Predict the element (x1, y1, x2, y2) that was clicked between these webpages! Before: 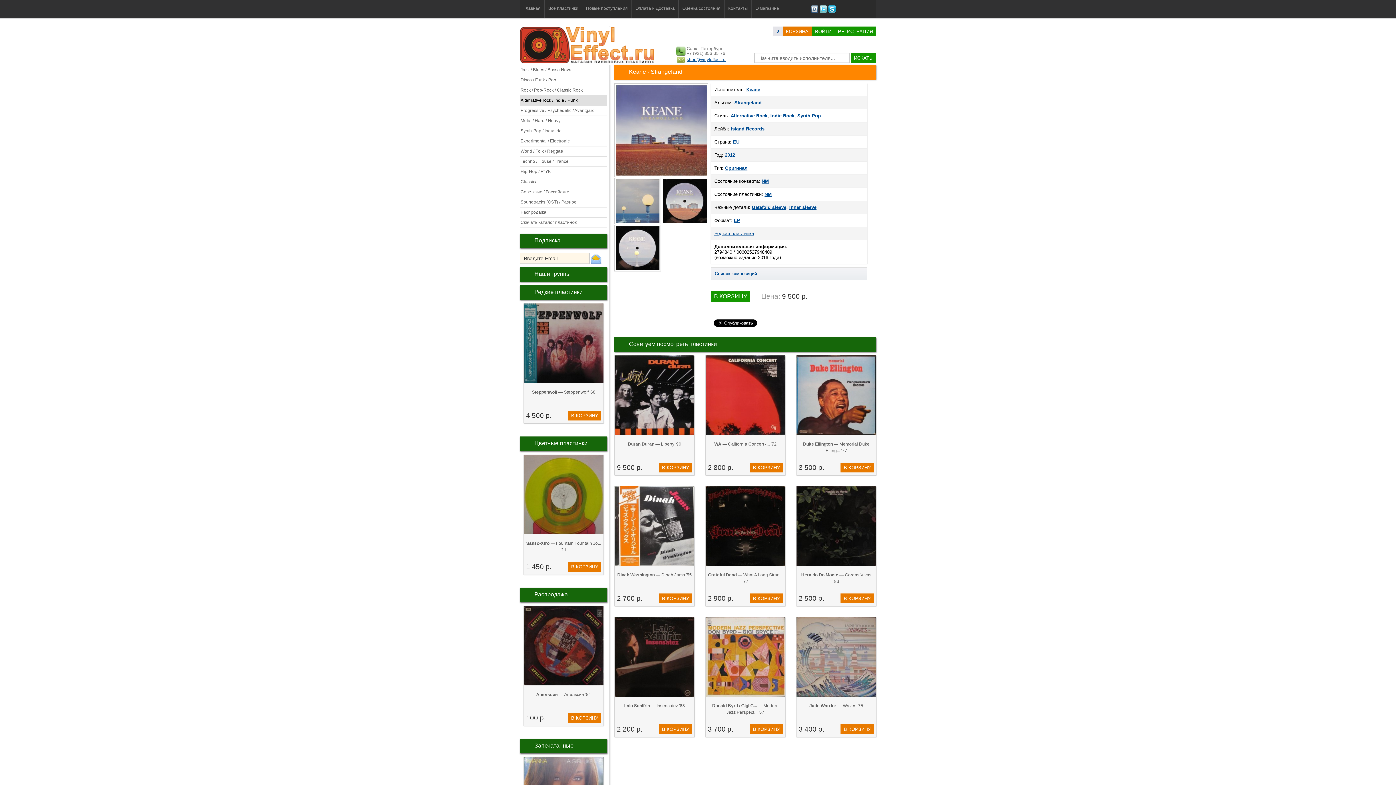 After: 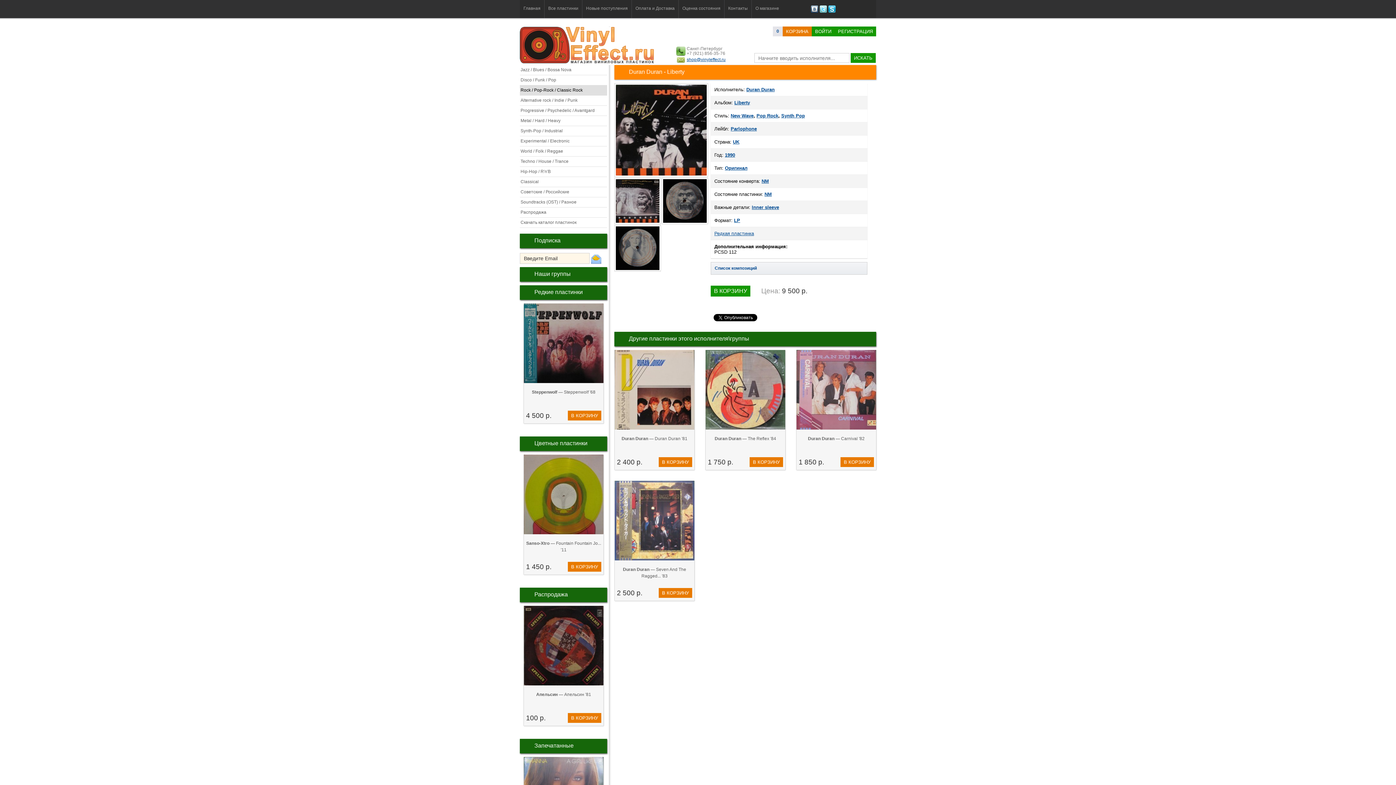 Action: bbox: (614, 433, 694, 438)